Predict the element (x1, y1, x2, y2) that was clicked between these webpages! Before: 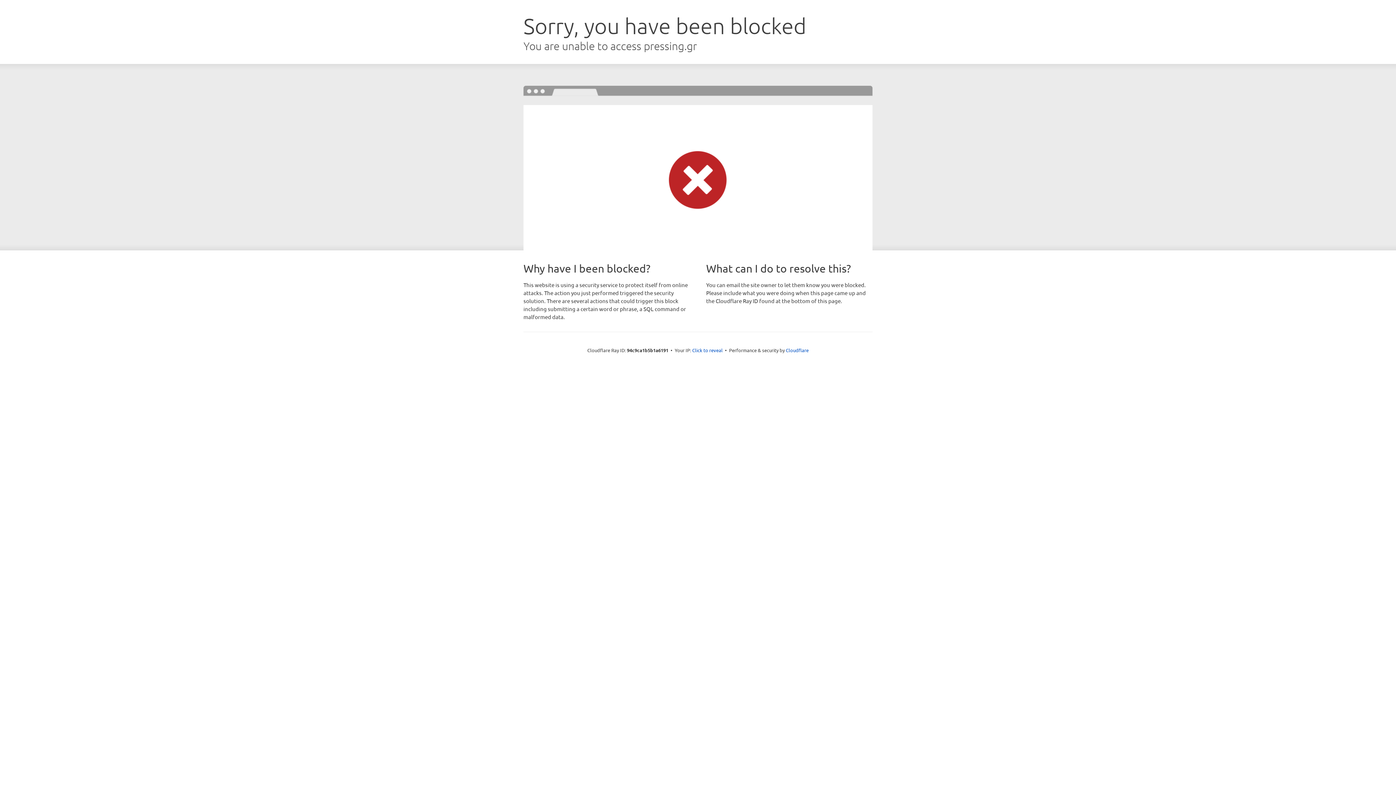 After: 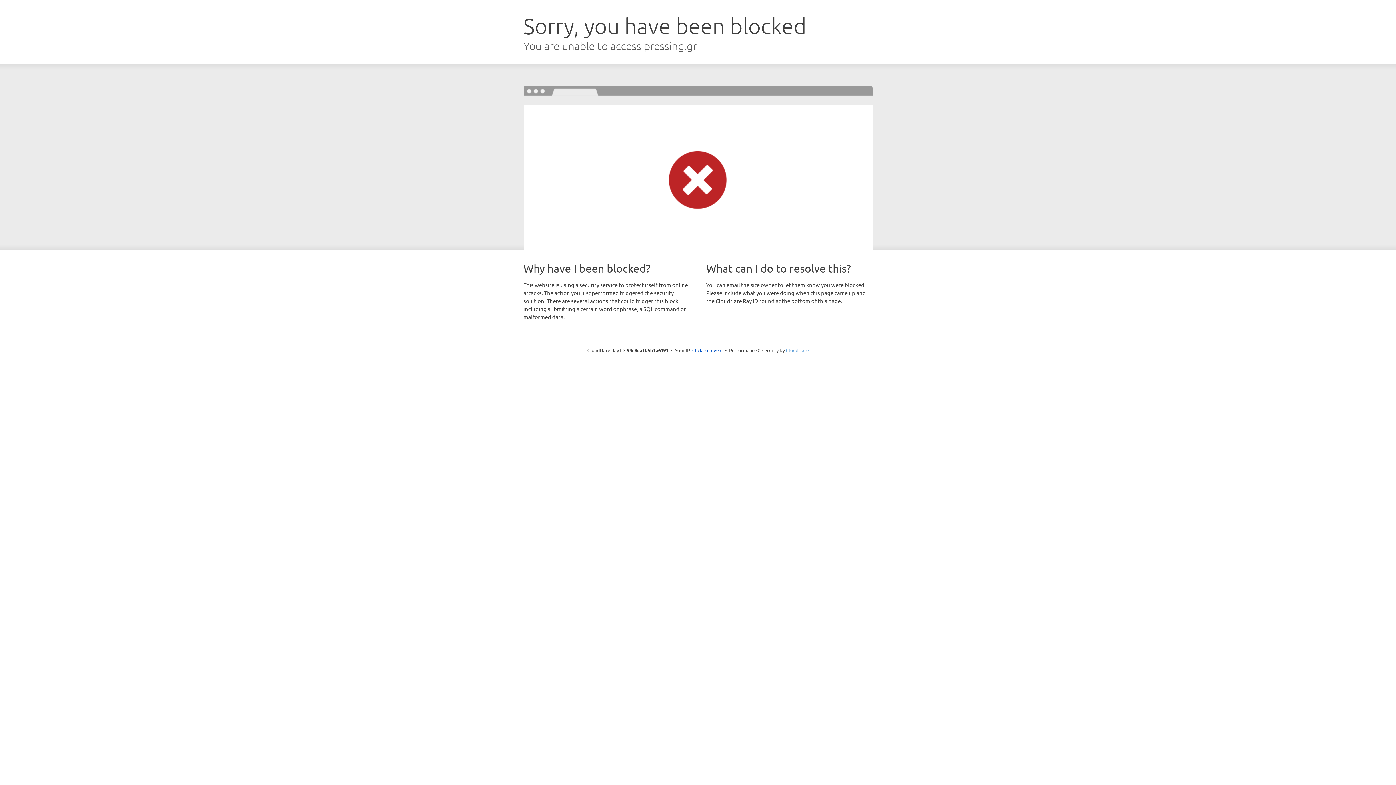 Action: label: Cloudflare bbox: (786, 347, 808, 353)